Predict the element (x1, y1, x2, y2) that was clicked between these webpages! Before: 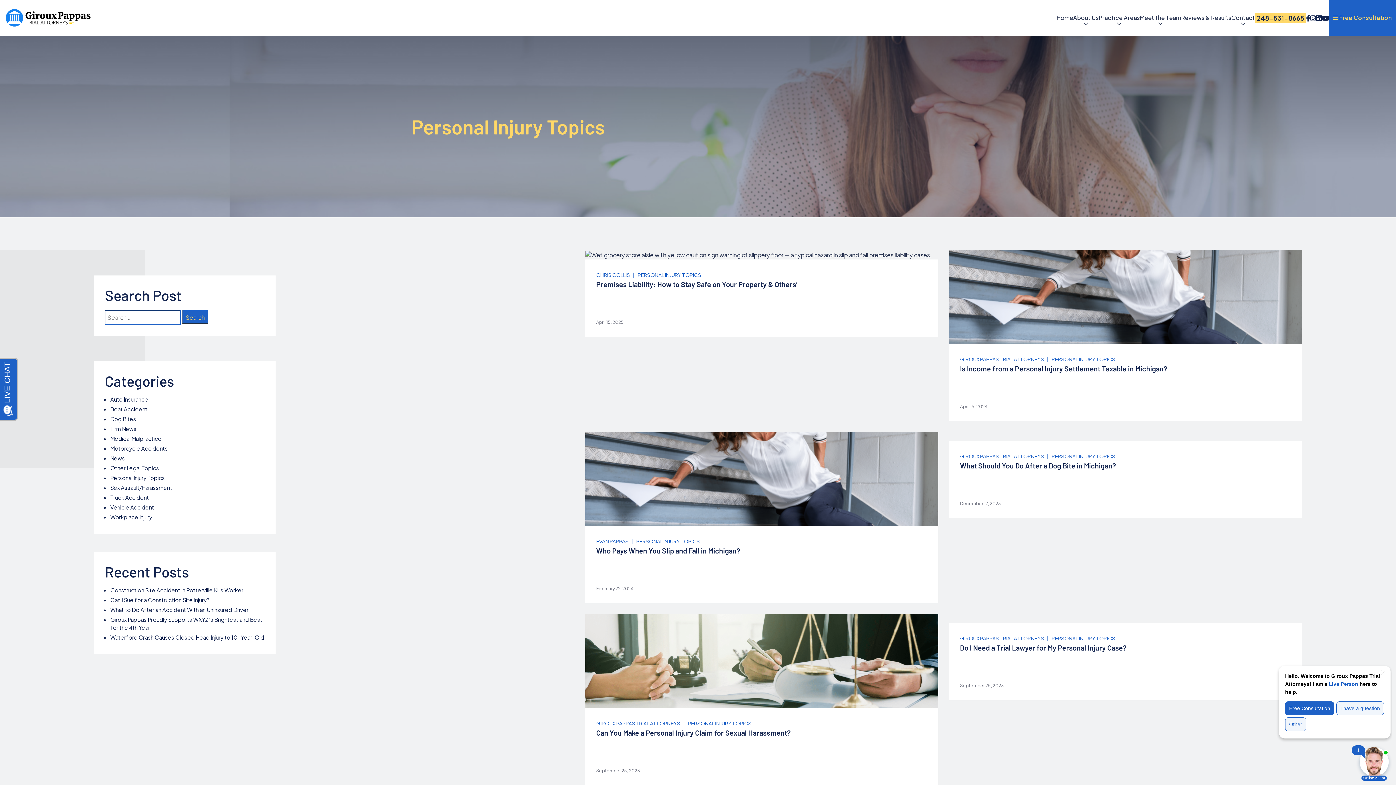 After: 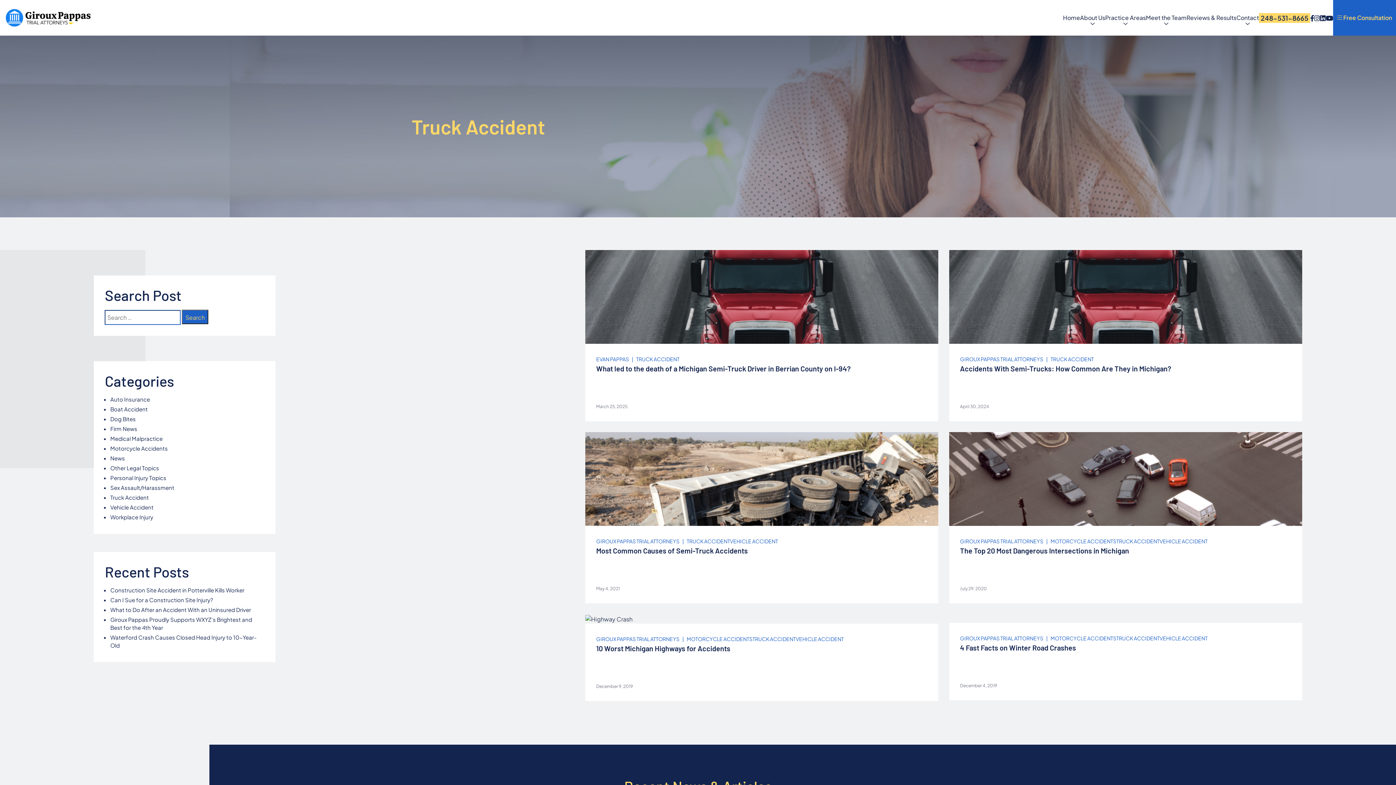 Action: label: Truck Accident bbox: (110, 494, 148, 501)